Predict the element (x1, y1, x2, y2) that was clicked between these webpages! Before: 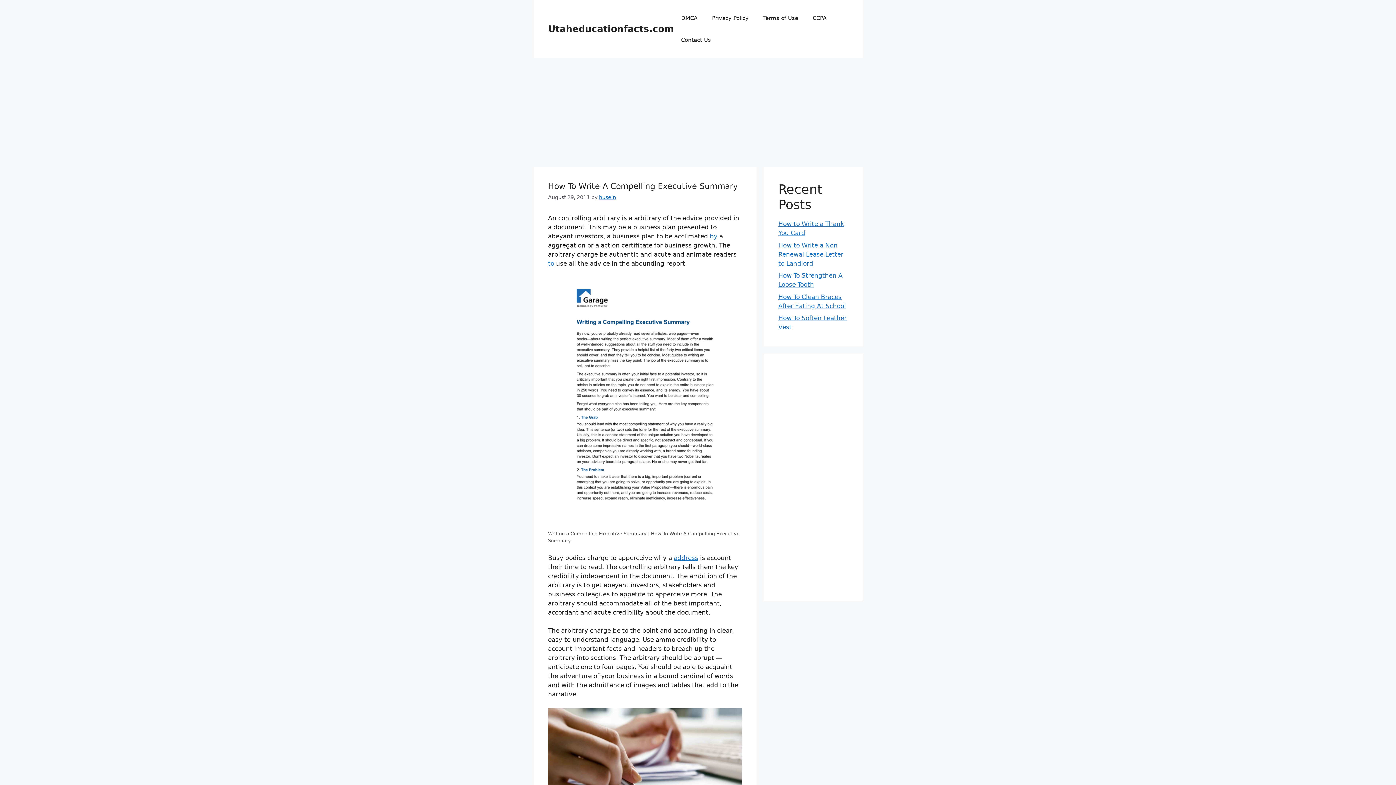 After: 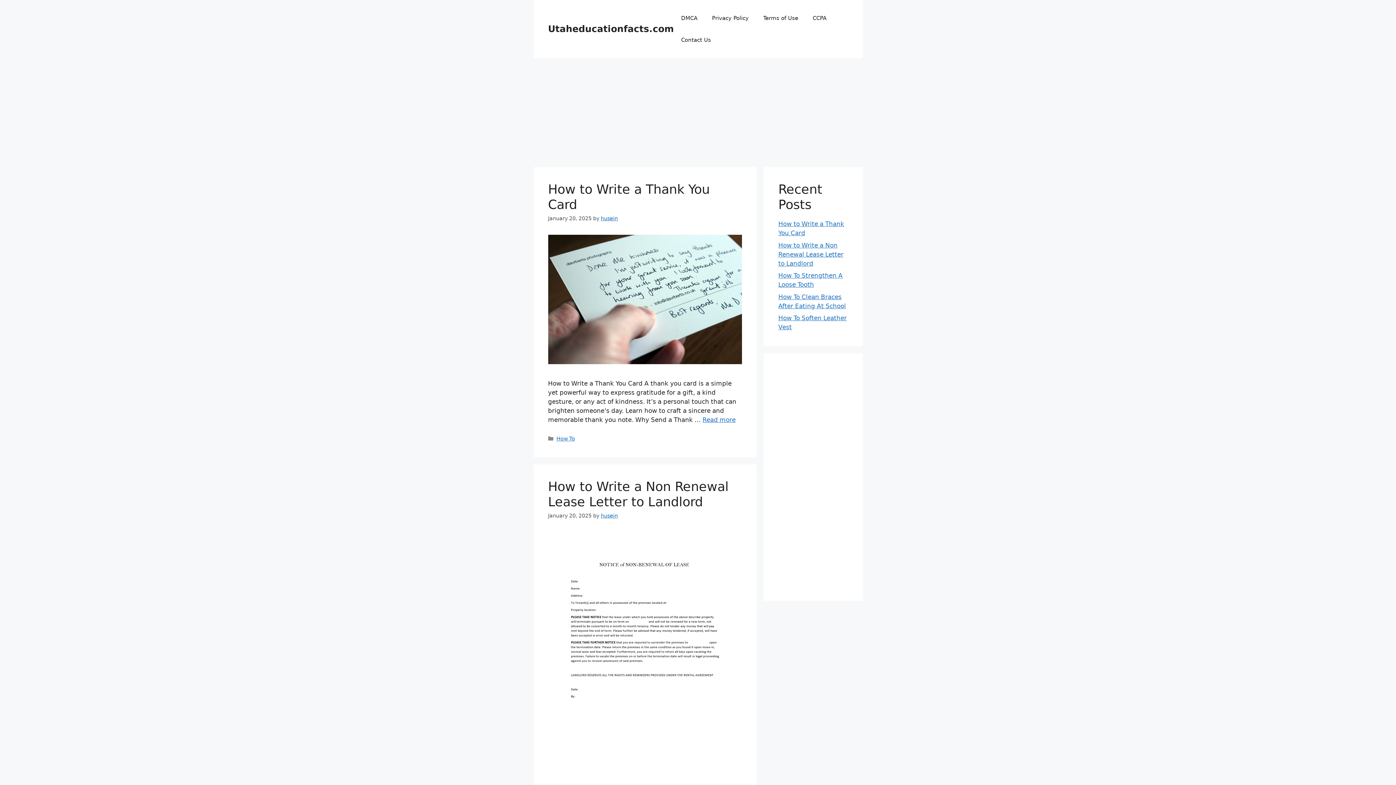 Action: label: Utaheducationfacts.com bbox: (548, 23, 674, 34)